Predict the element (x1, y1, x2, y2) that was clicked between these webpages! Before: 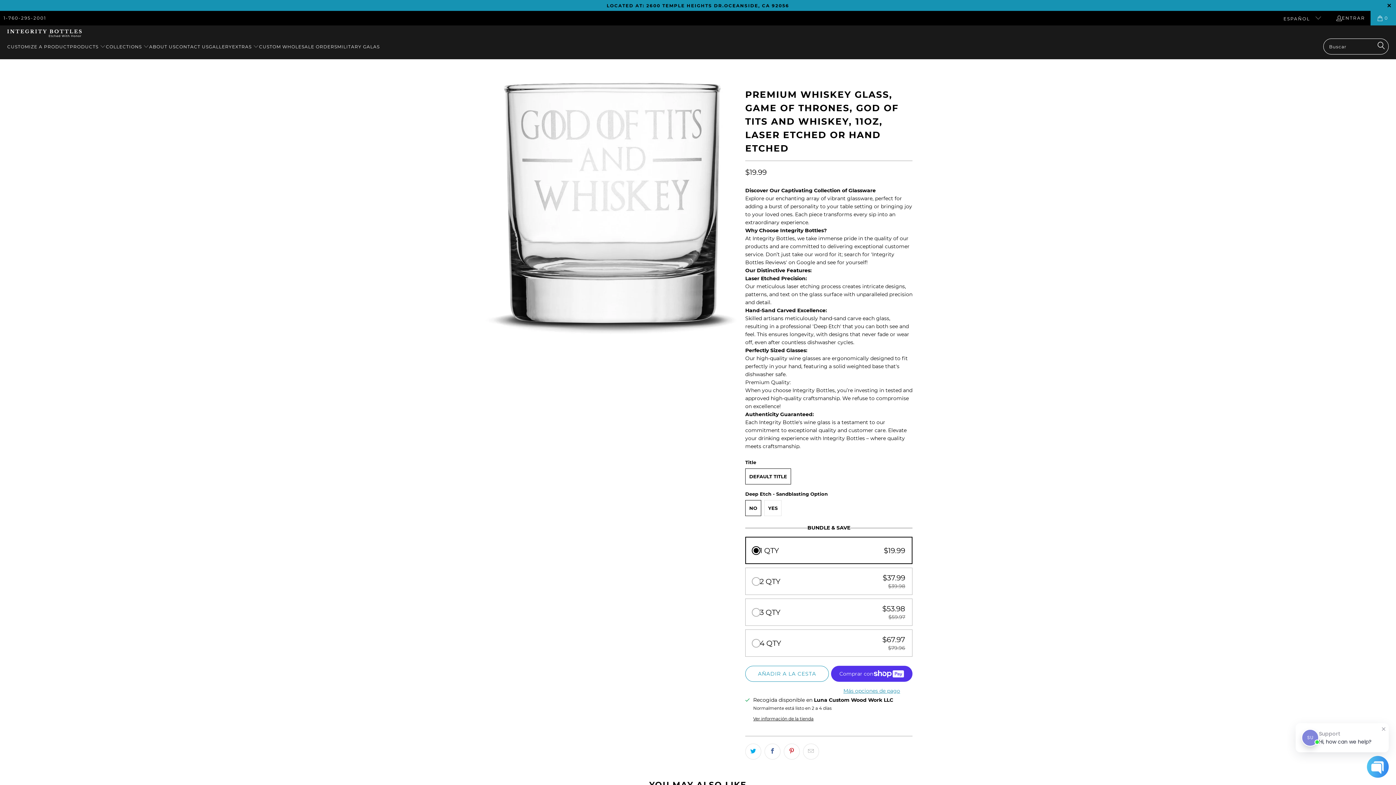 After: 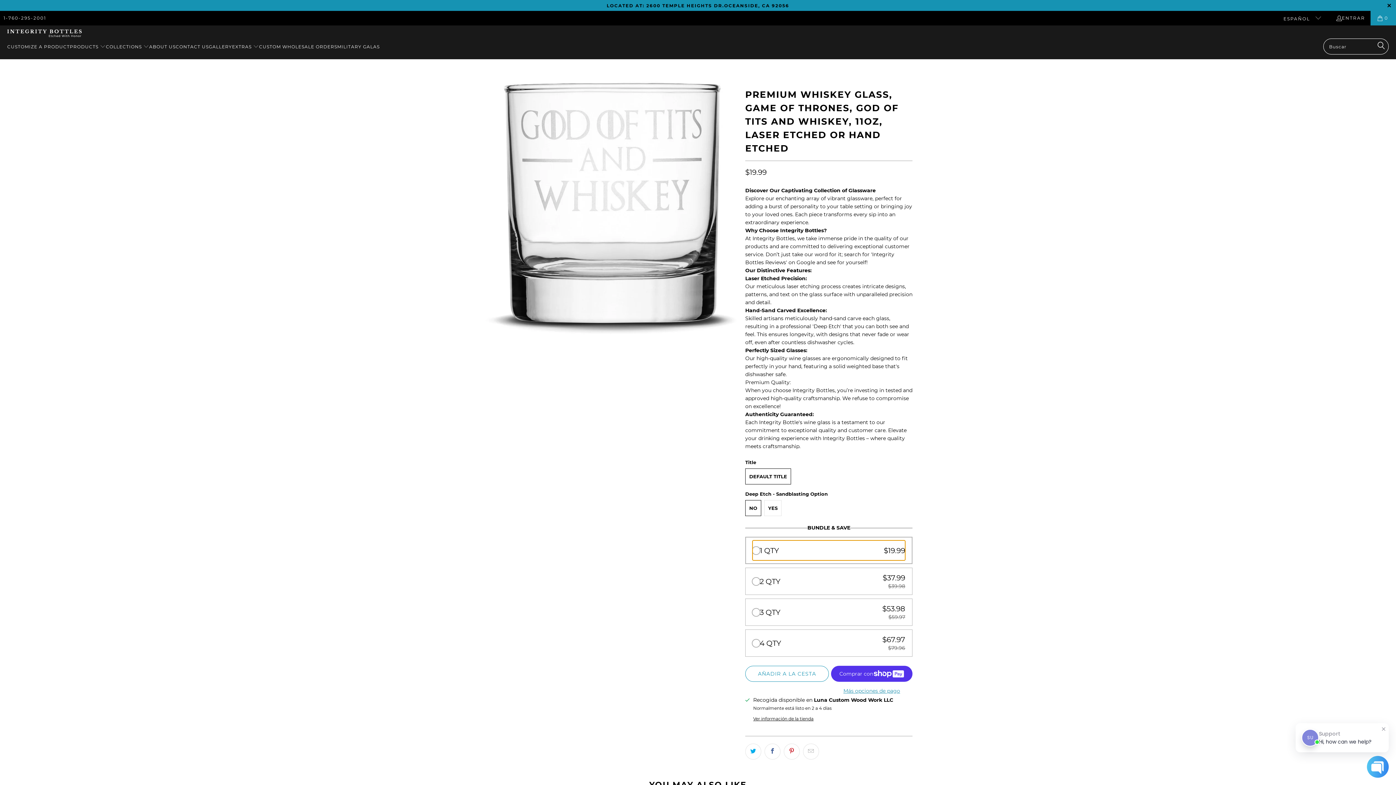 Action: bbox: (752, 540, 905, 560) label: 1 QTY
$19.99